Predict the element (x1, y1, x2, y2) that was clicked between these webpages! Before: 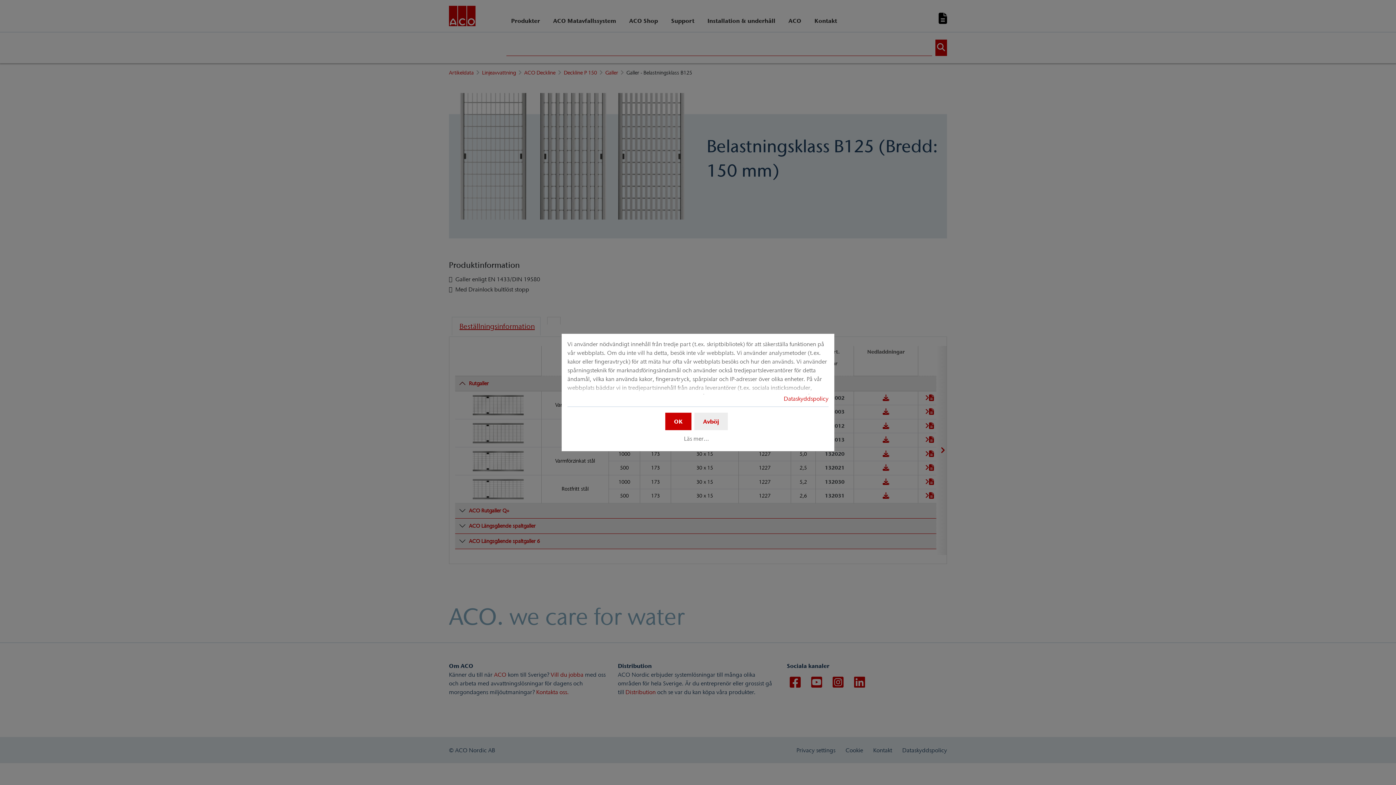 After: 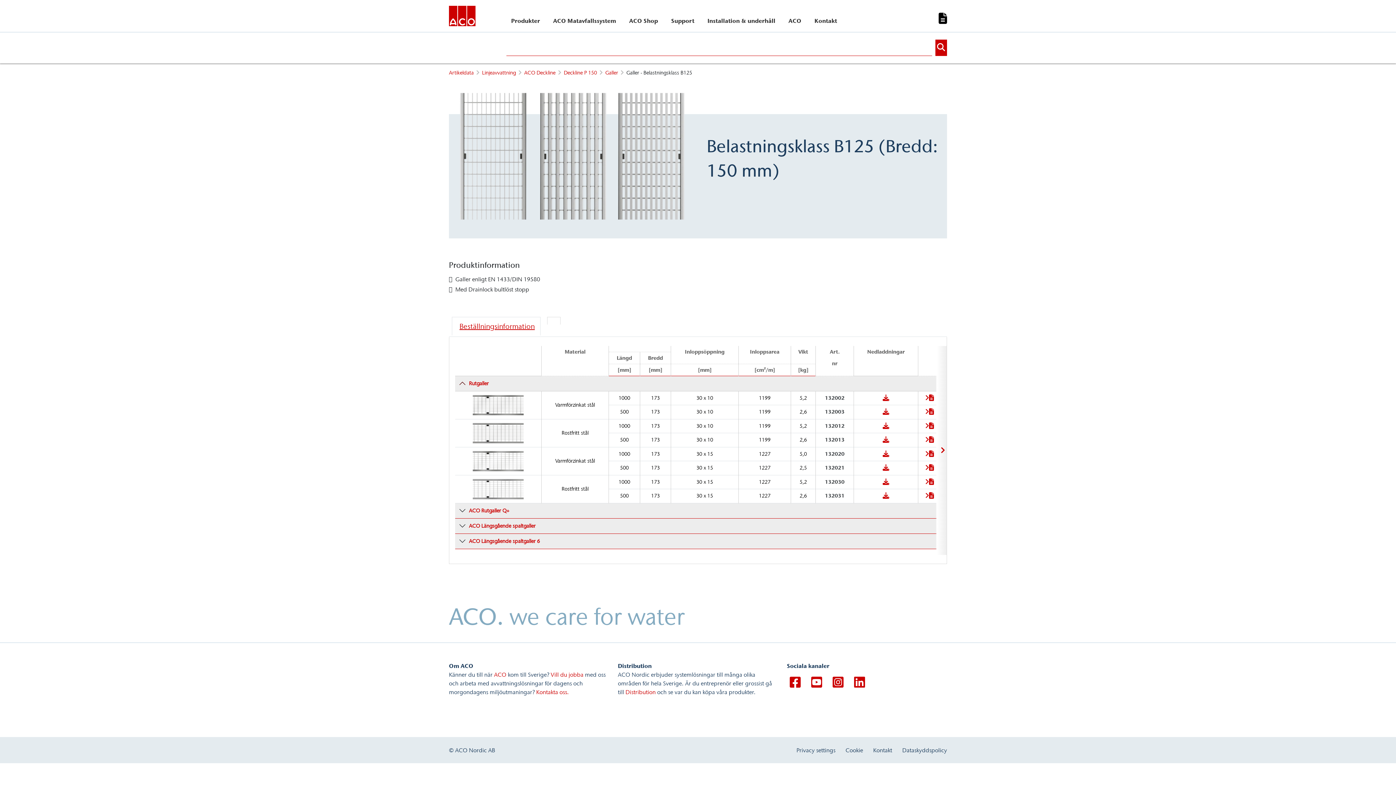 Action: bbox: (694, 412, 728, 430) label: Avböj